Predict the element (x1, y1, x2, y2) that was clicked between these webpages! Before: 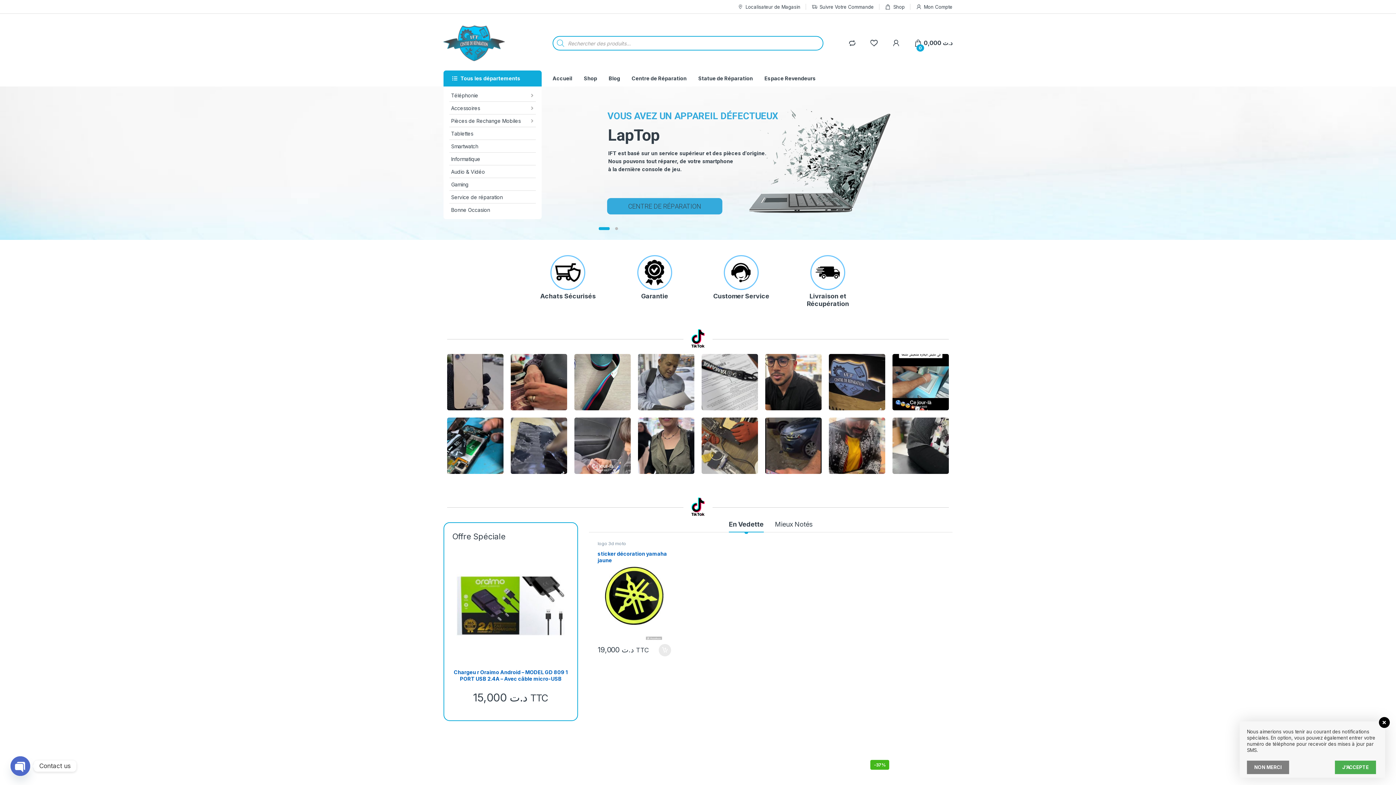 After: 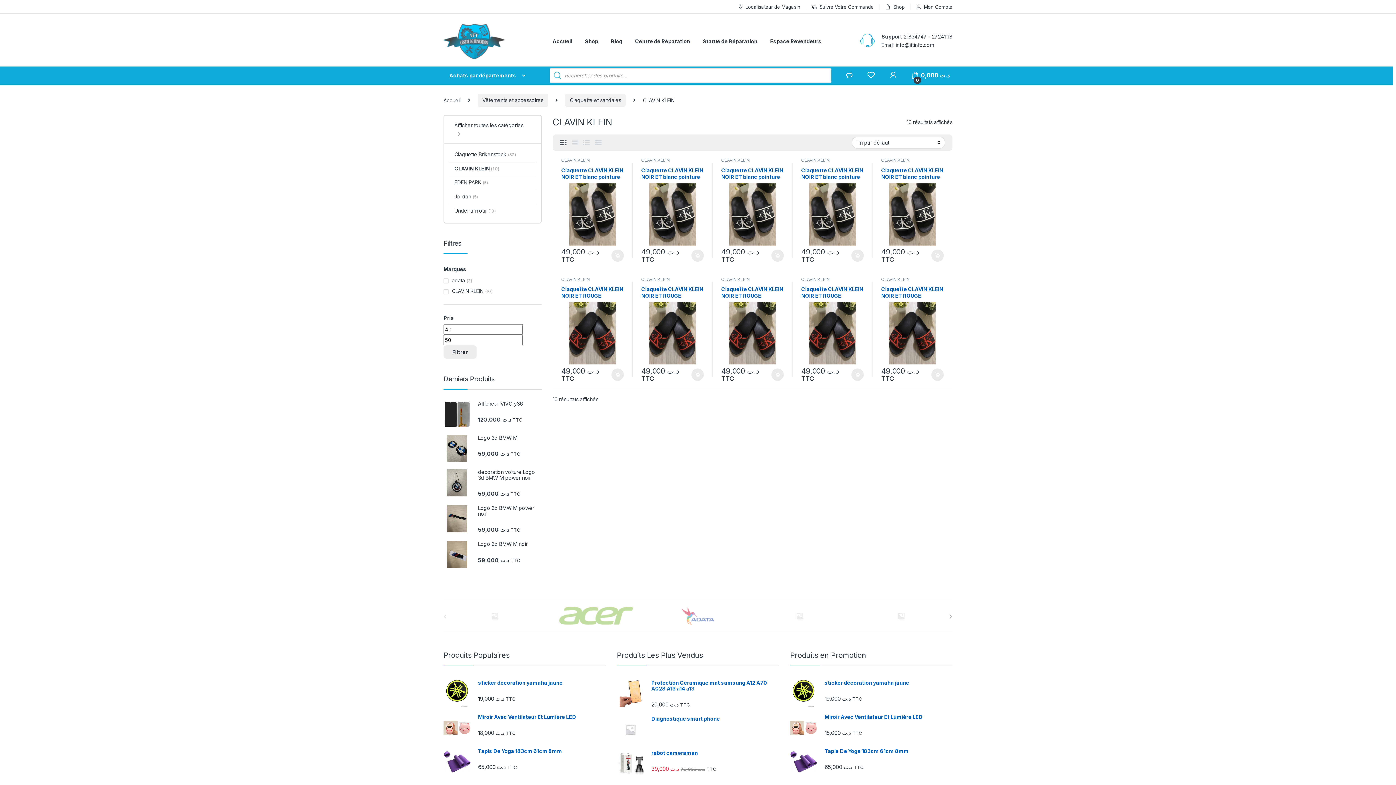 Action: bbox: (742, 702, 778, 716) label: CLAVIN KLEIN